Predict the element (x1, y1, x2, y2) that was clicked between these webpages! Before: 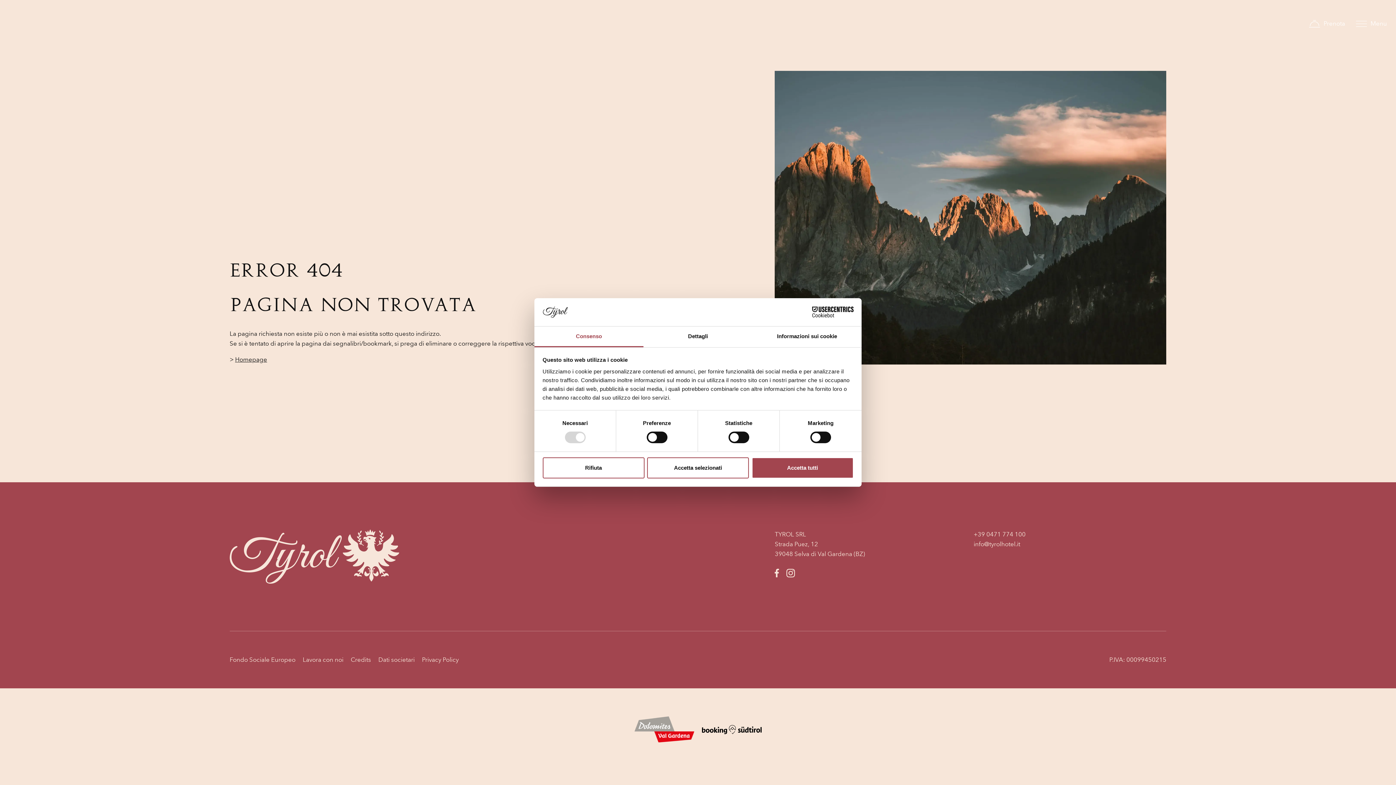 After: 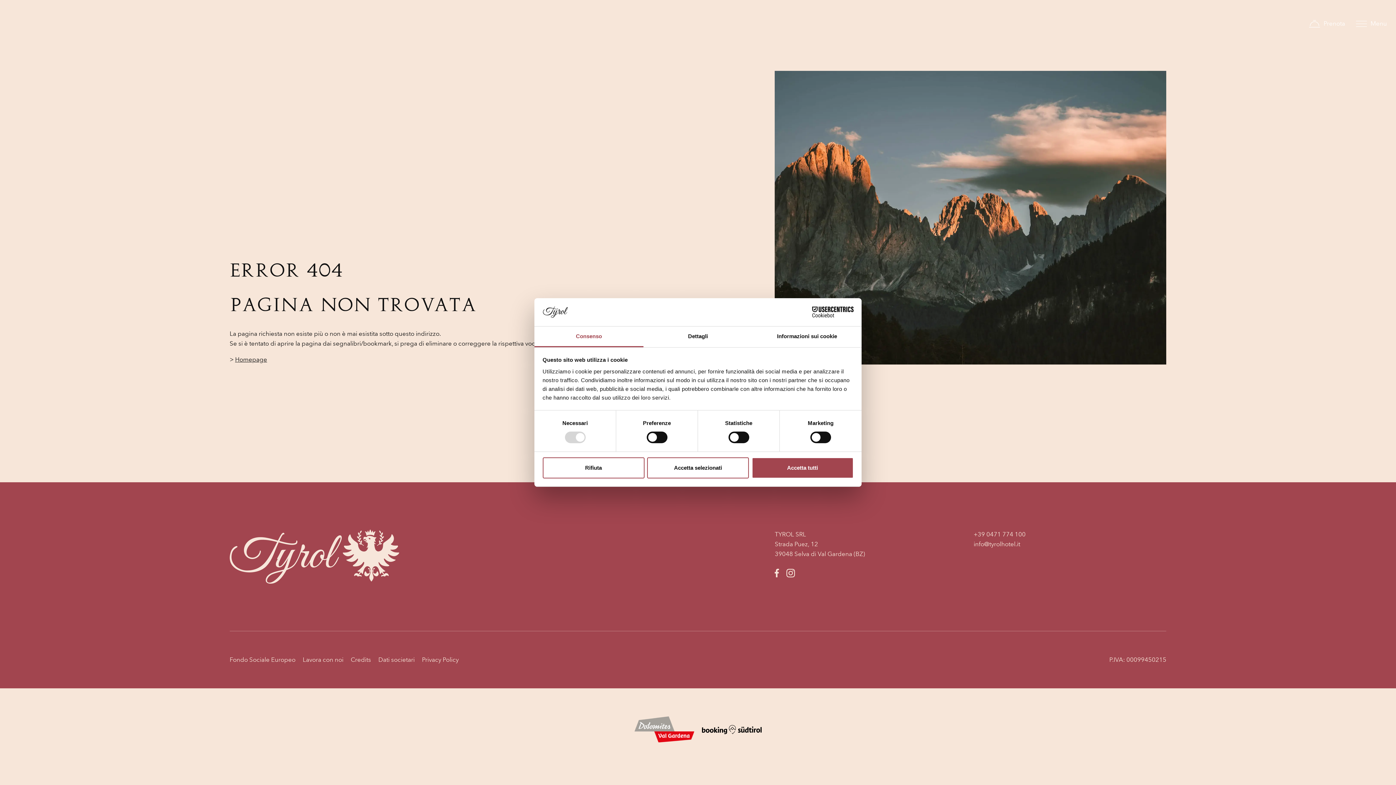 Action: label: +39 0471 774 100 bbox: (973, 530, 1025, 538)